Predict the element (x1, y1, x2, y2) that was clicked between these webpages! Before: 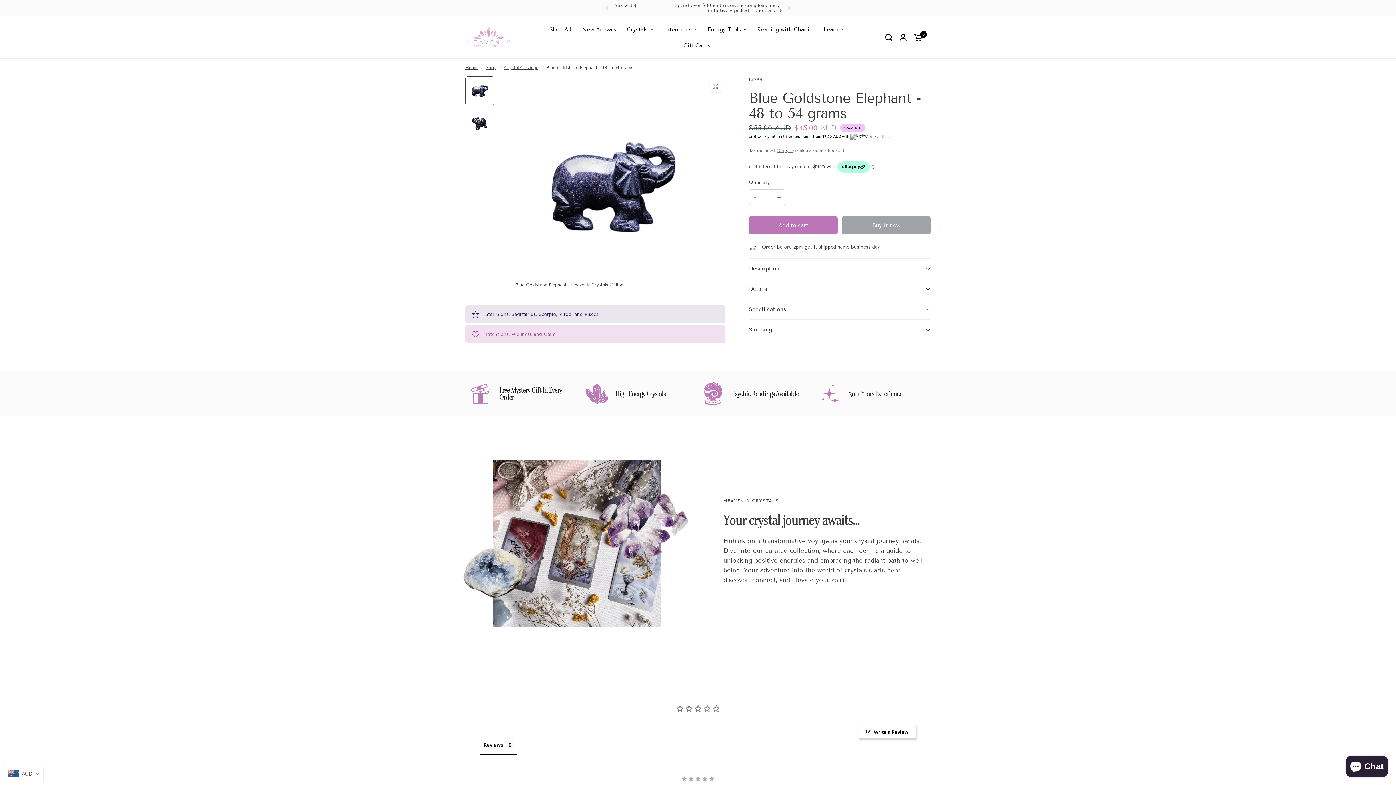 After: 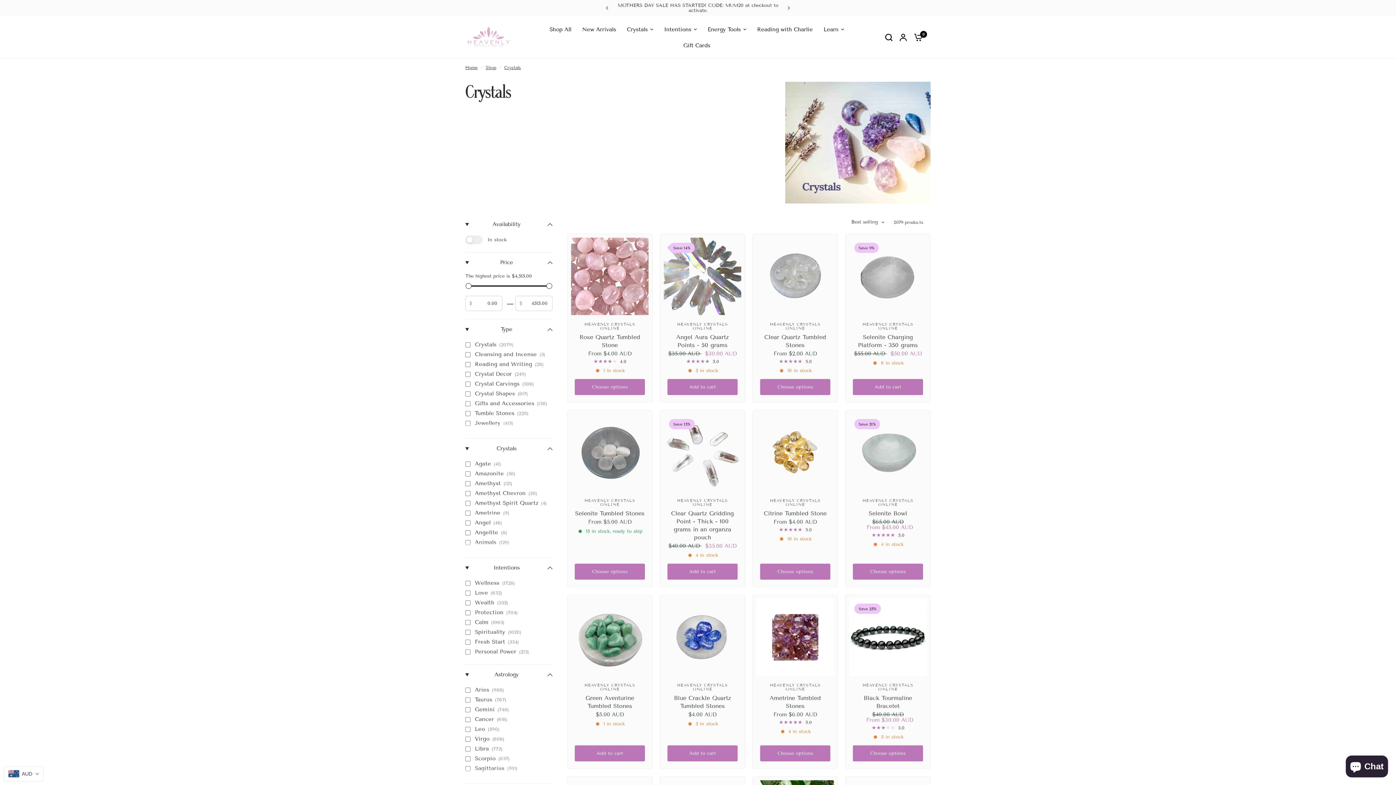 Action: bbox: (664, 24, 696, 33) label: Intentions